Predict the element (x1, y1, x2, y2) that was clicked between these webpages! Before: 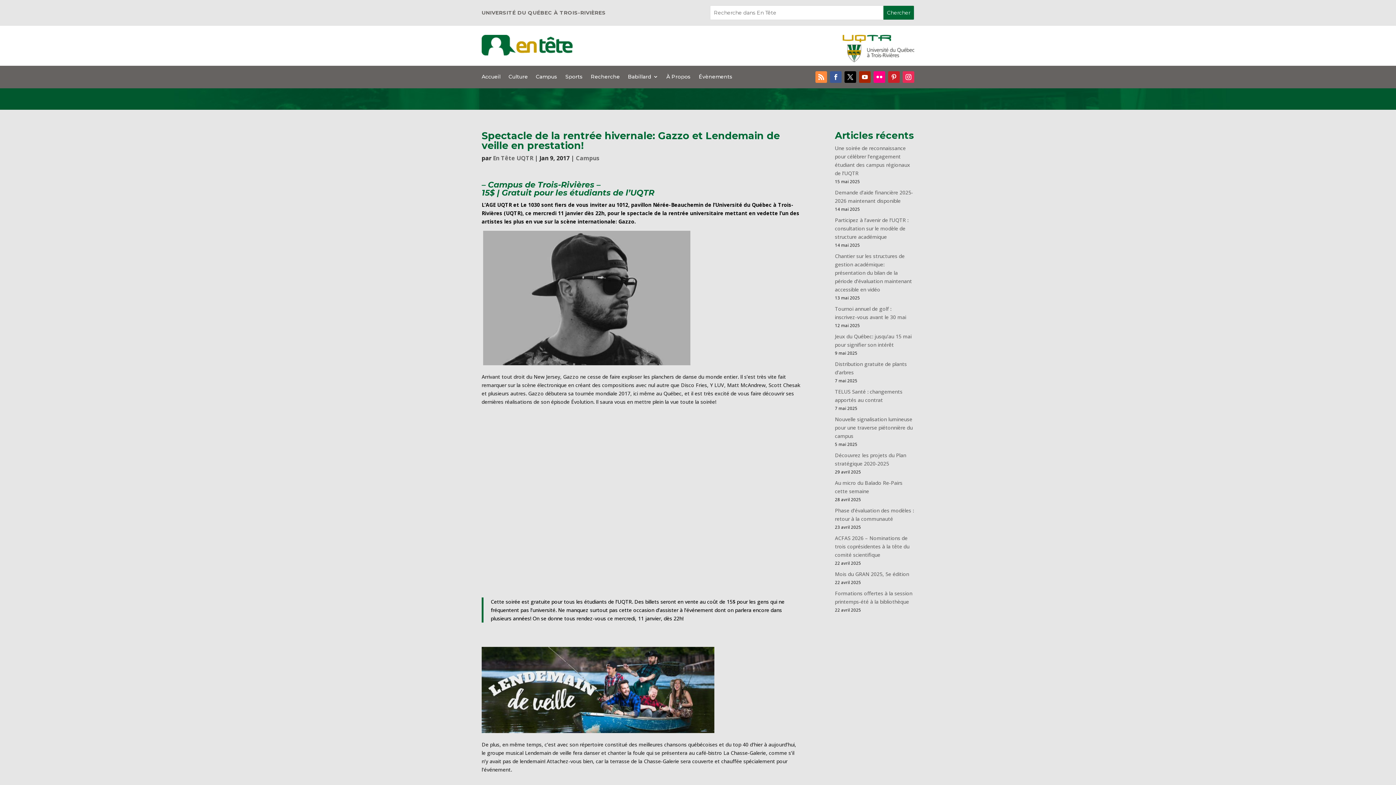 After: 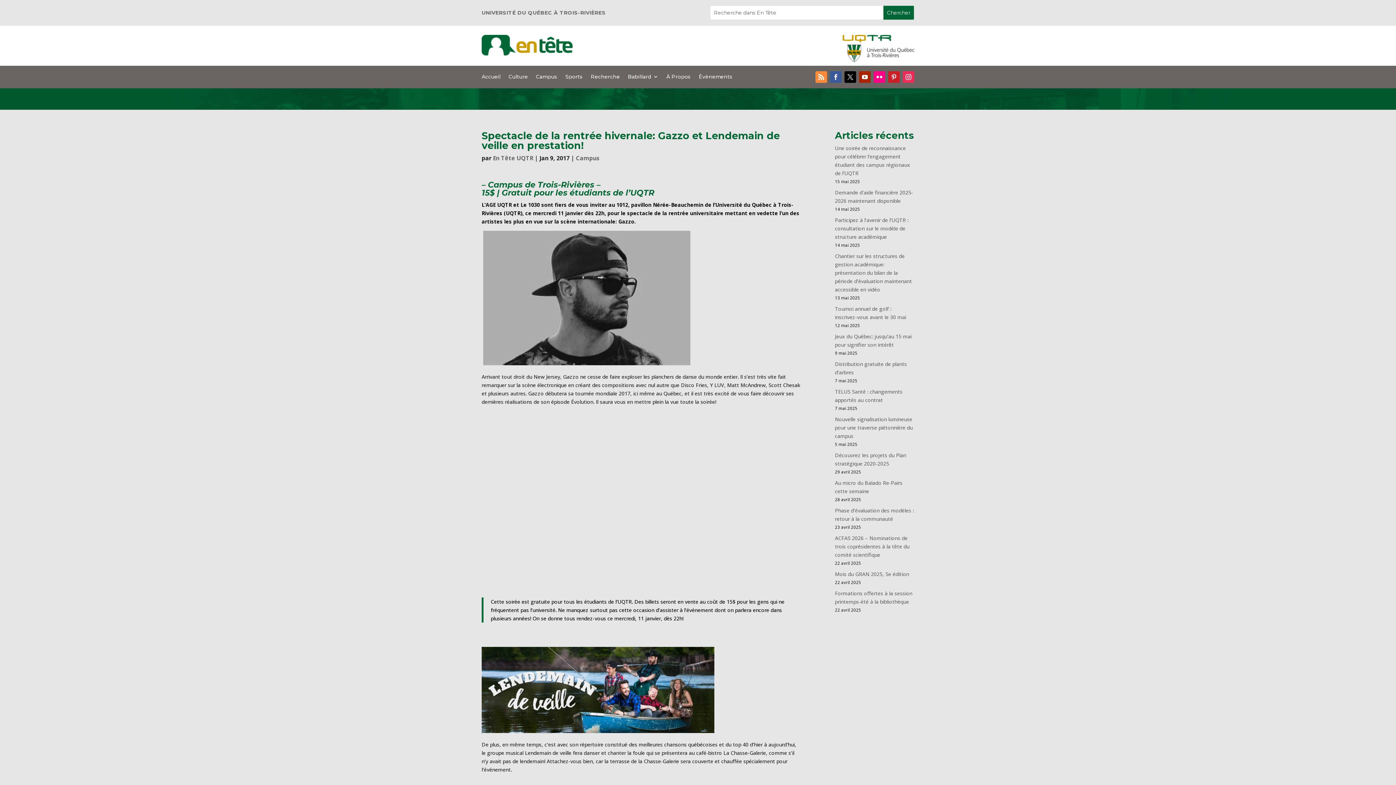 Action: bbox: (844, 71, 856, 82)